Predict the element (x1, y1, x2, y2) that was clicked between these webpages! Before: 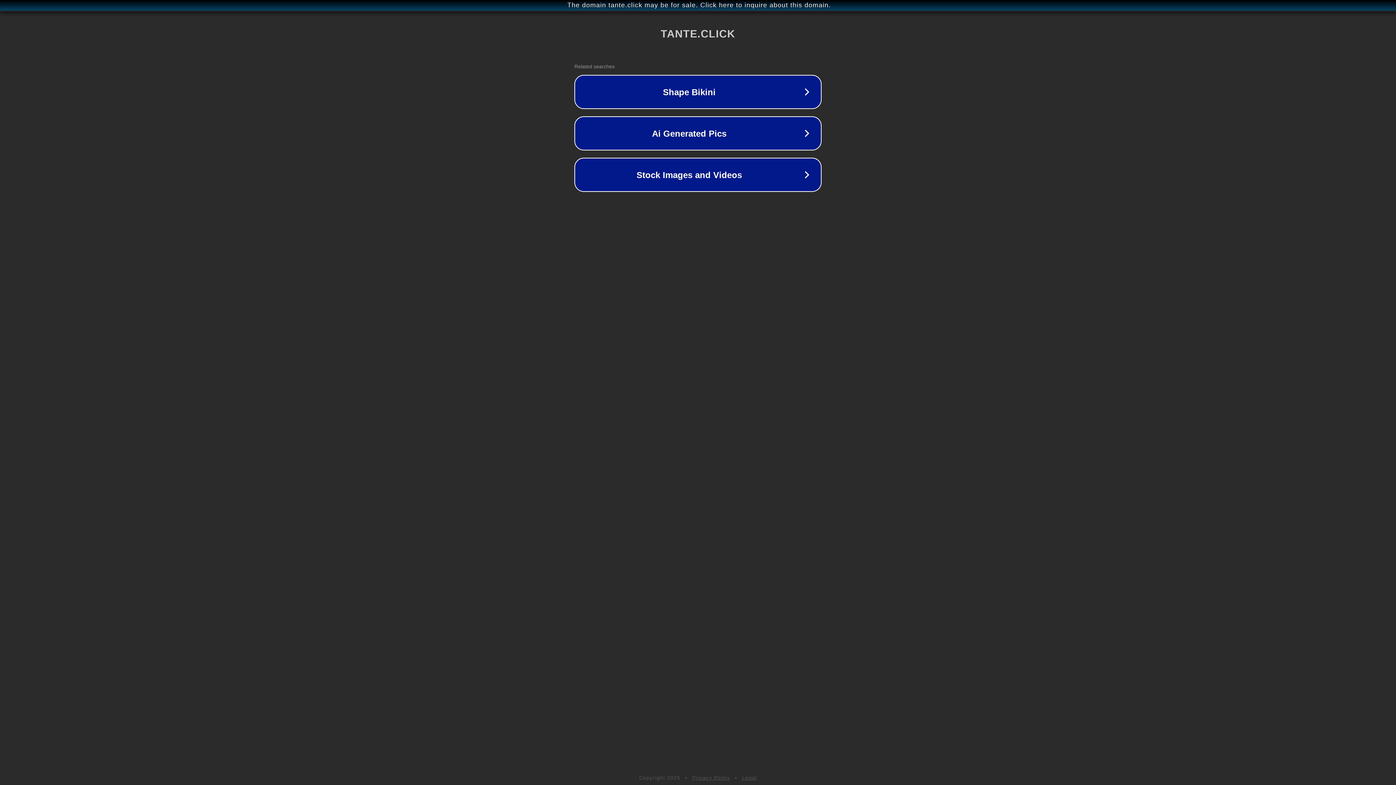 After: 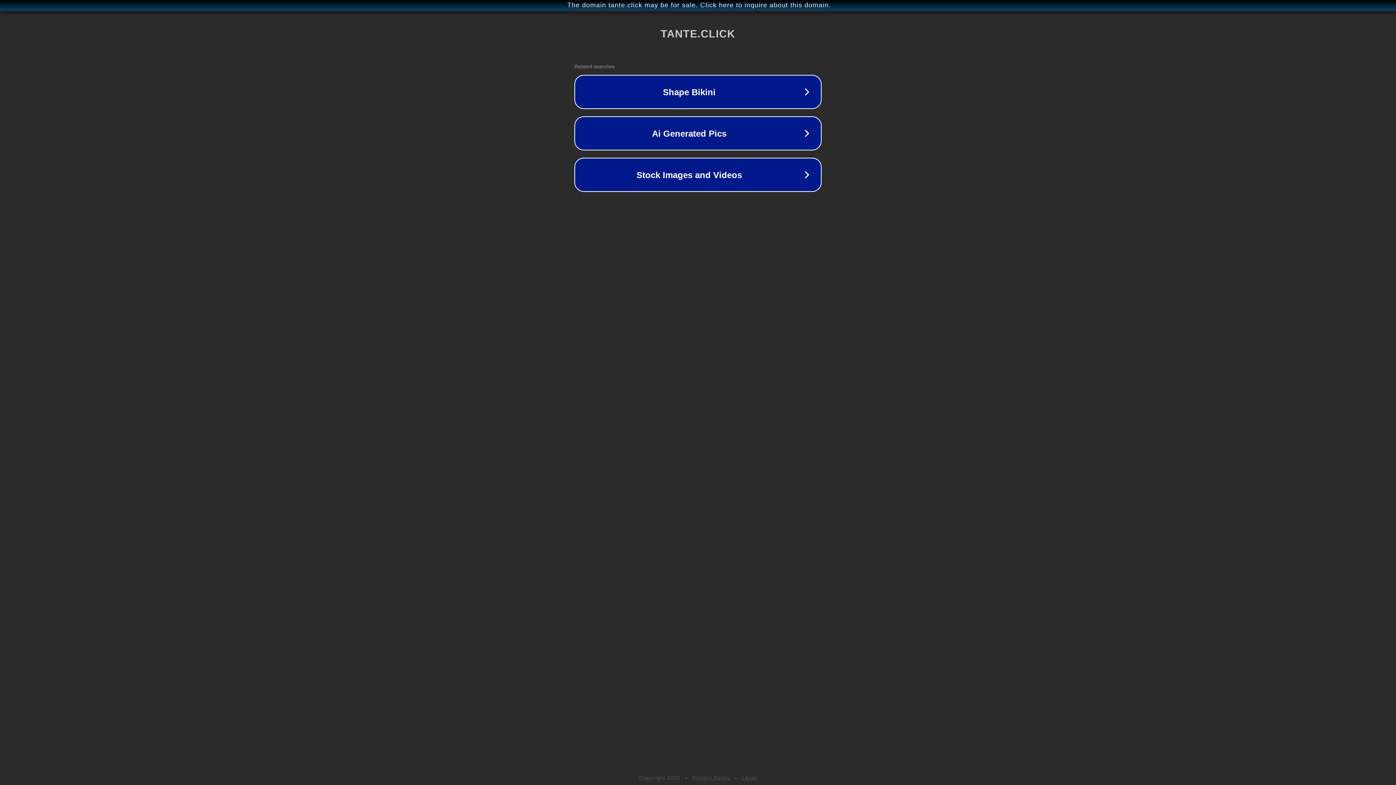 Action: bbox: (742, 775, 757, 781) label: Legal